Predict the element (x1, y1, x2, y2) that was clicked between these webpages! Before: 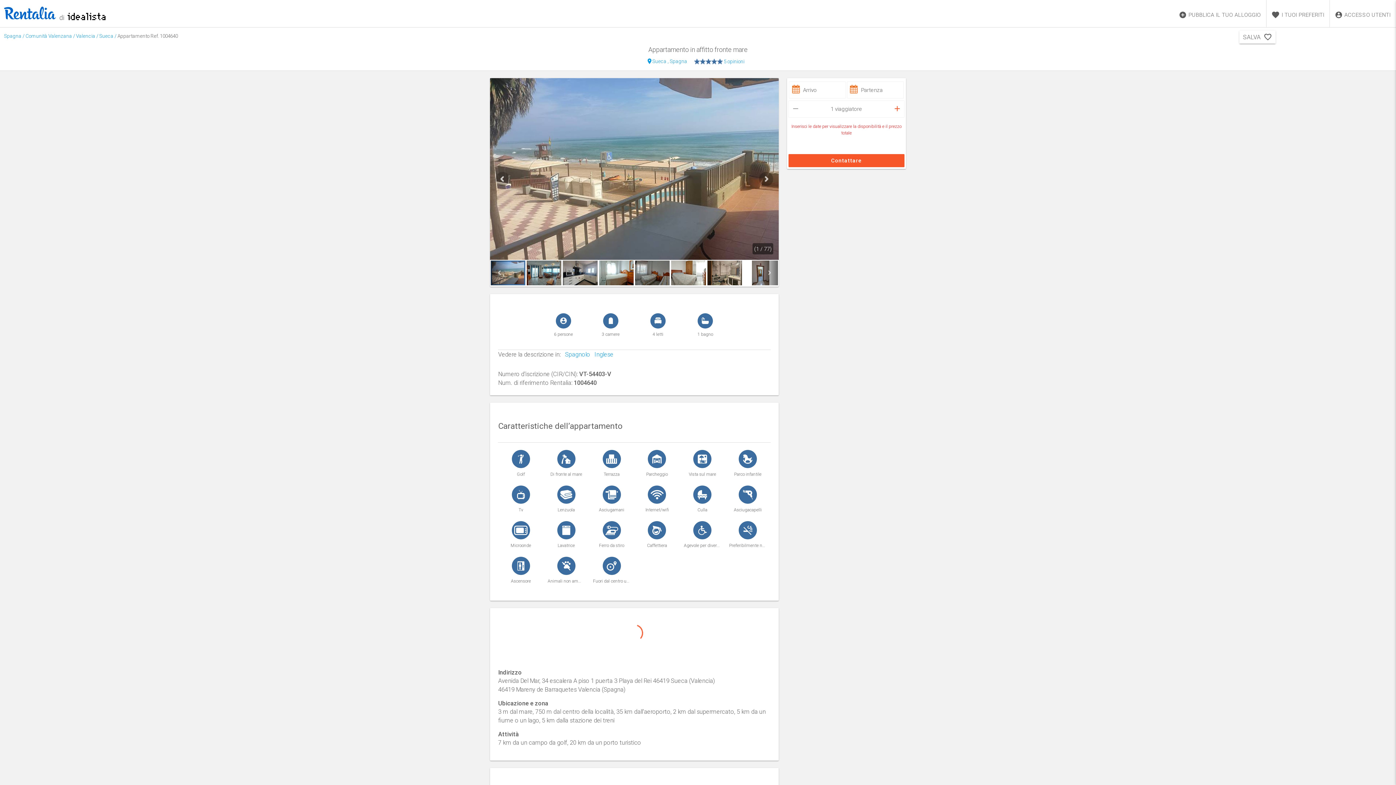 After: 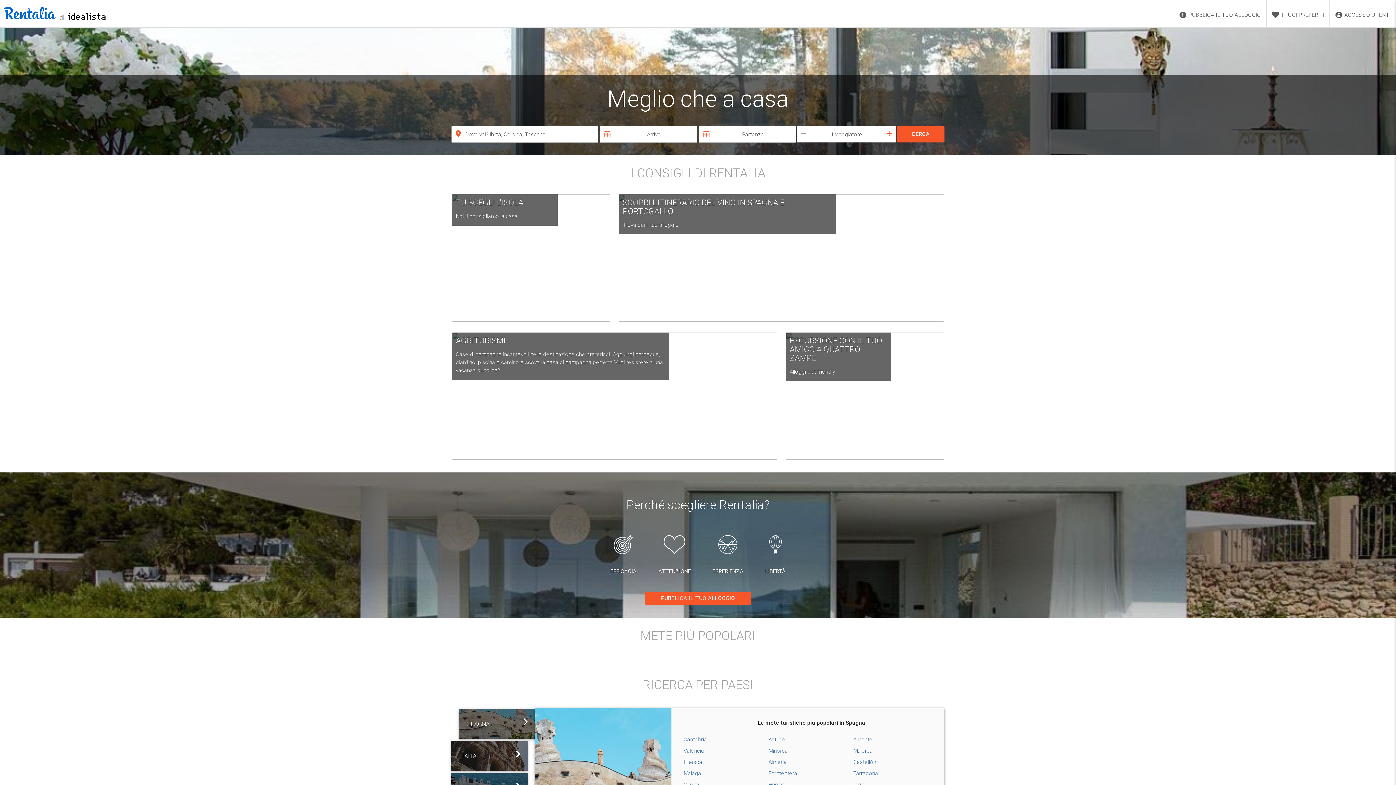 Action: bbox: (4, 13, 56, 21)